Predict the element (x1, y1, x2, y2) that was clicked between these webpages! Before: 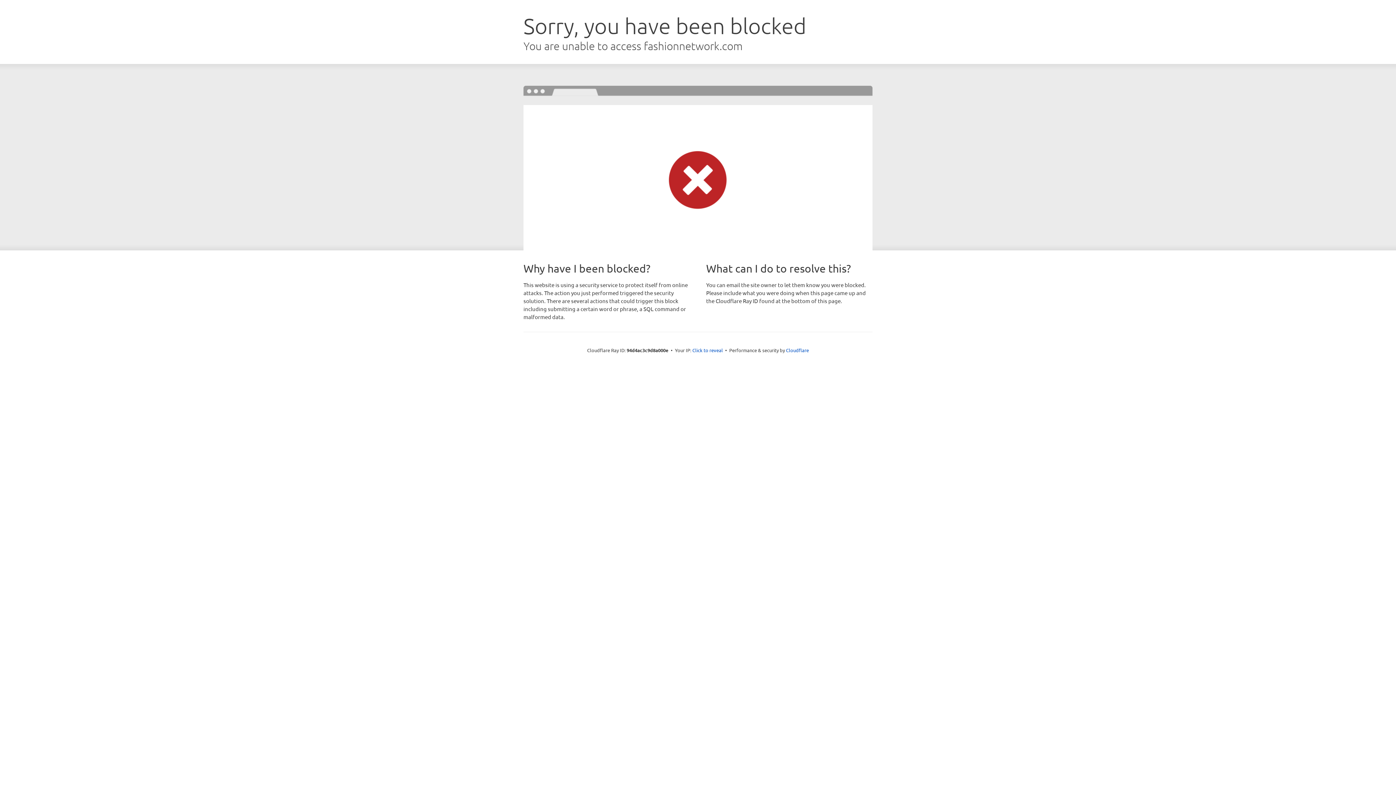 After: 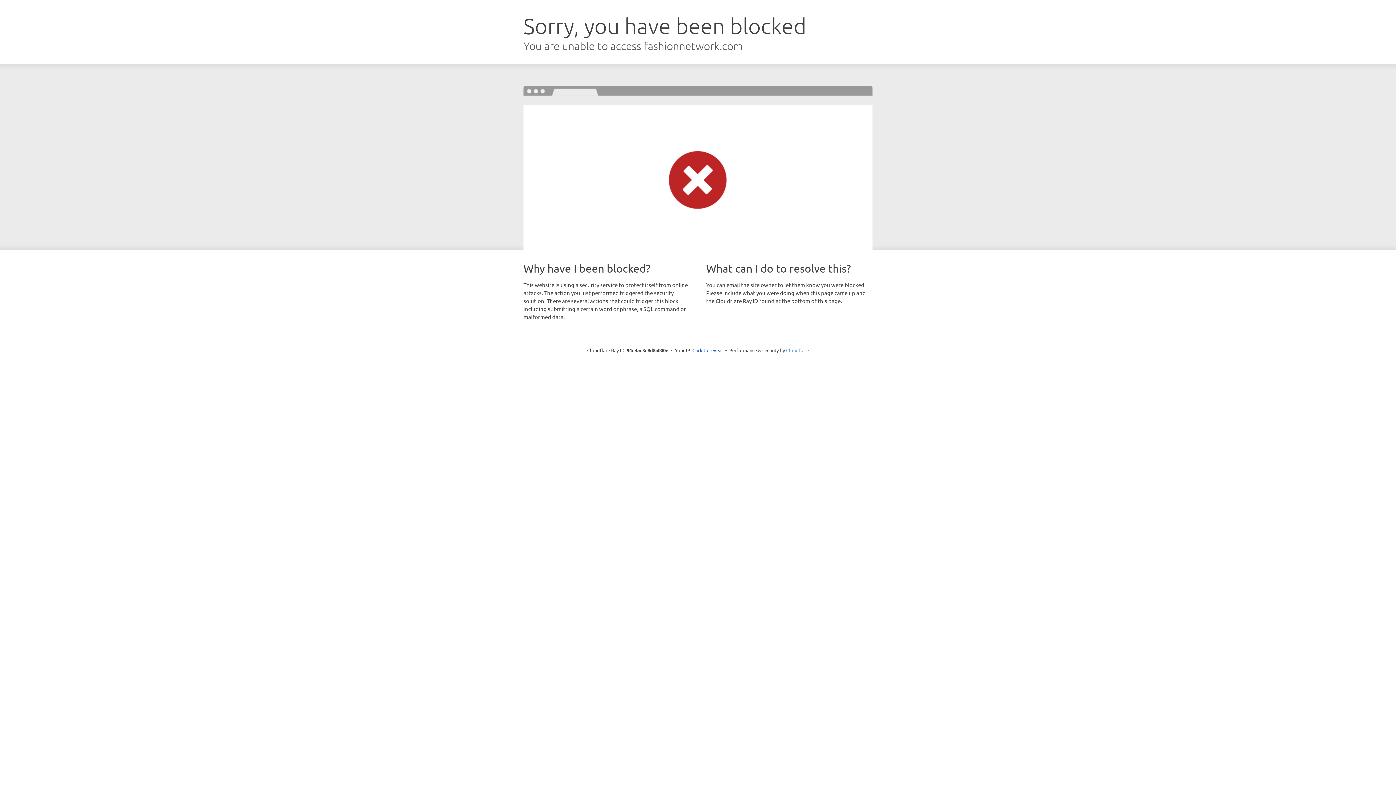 Action: bbox: (786, 347, 809, 353) label: Cloudflare